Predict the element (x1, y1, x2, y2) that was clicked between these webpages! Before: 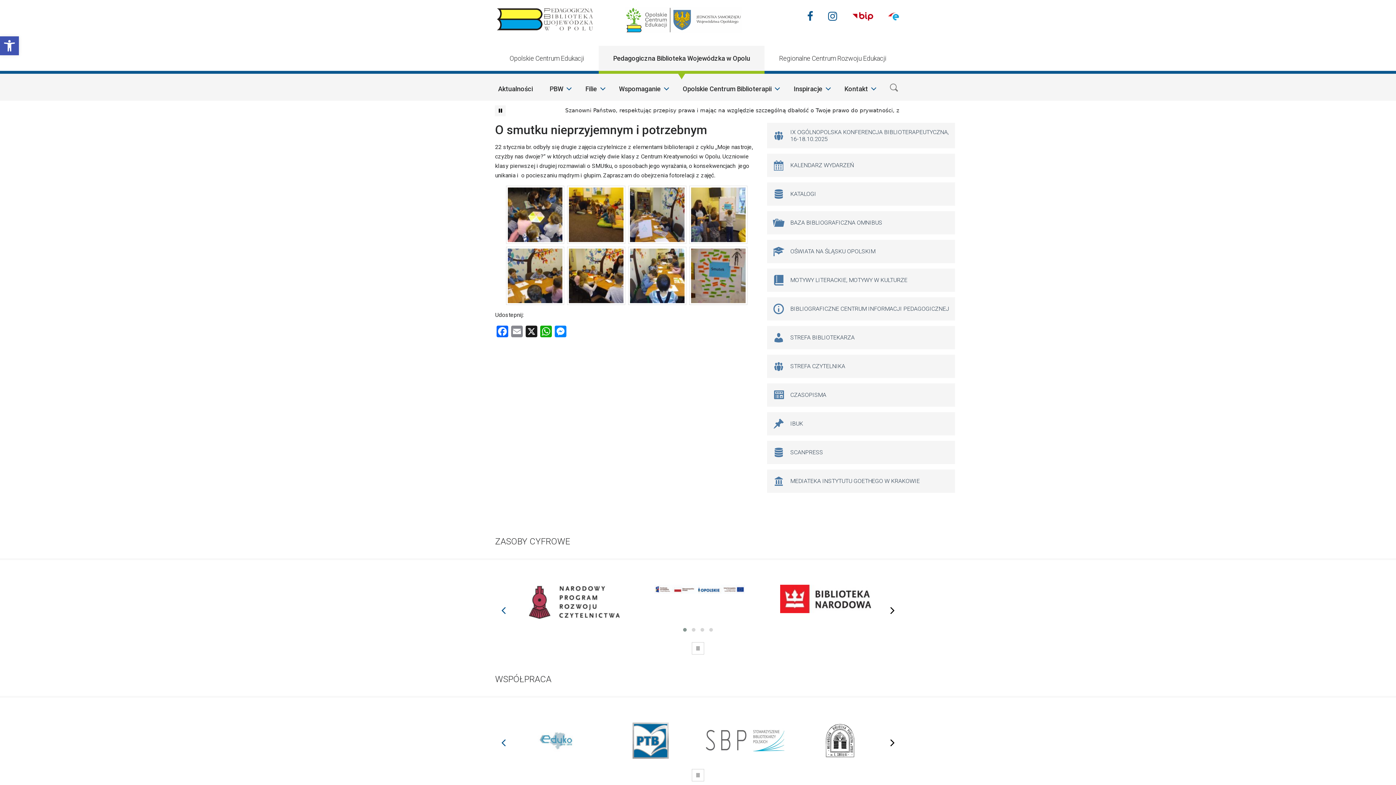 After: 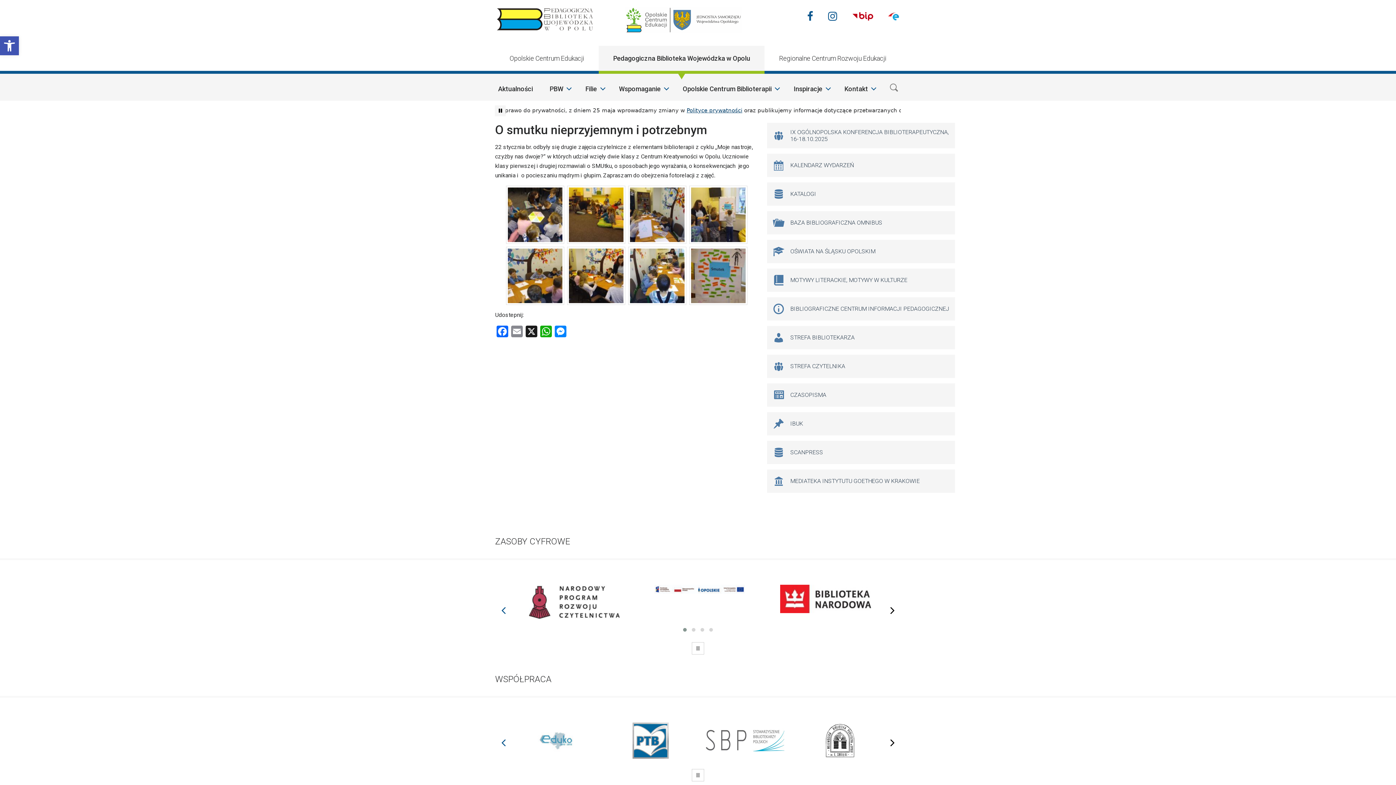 Action: bbox: (632, 722, 669, 759)